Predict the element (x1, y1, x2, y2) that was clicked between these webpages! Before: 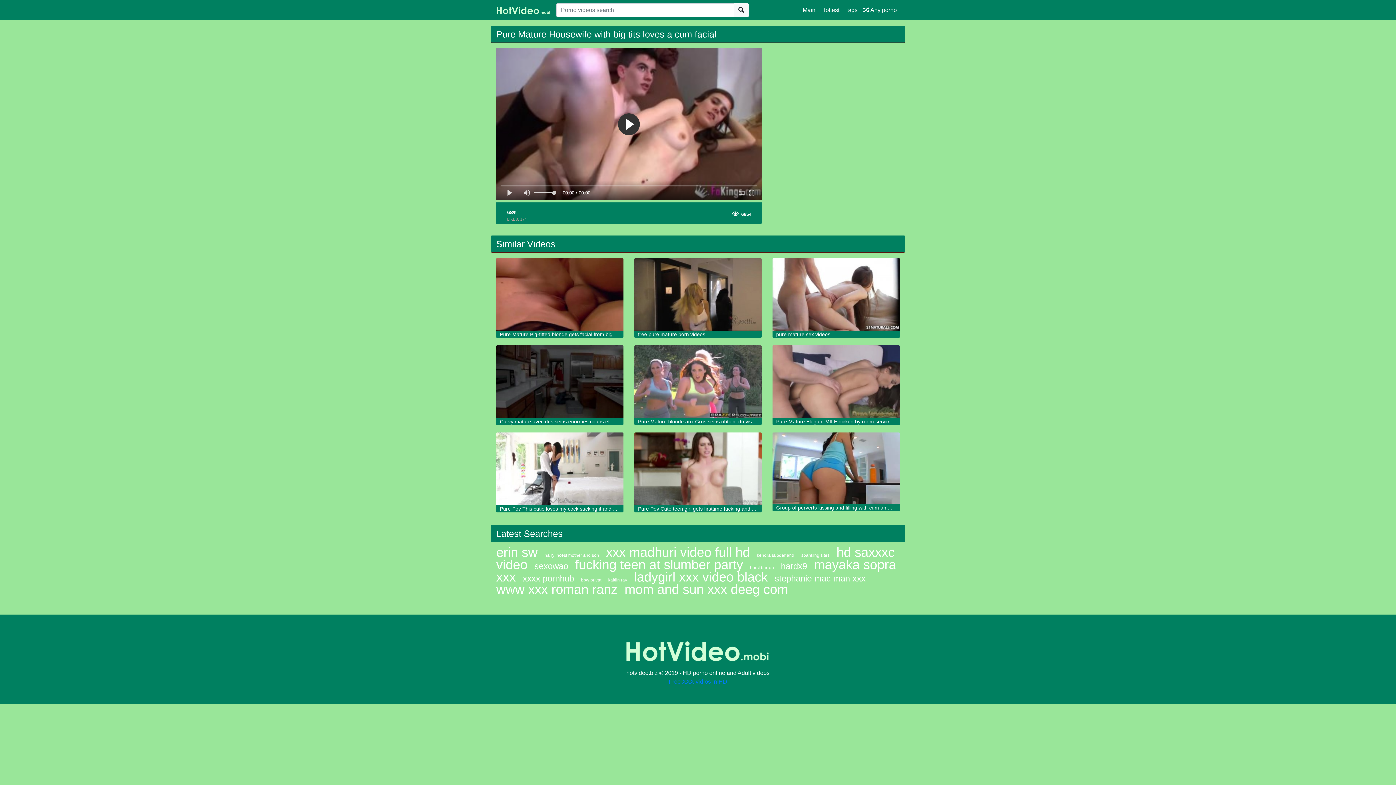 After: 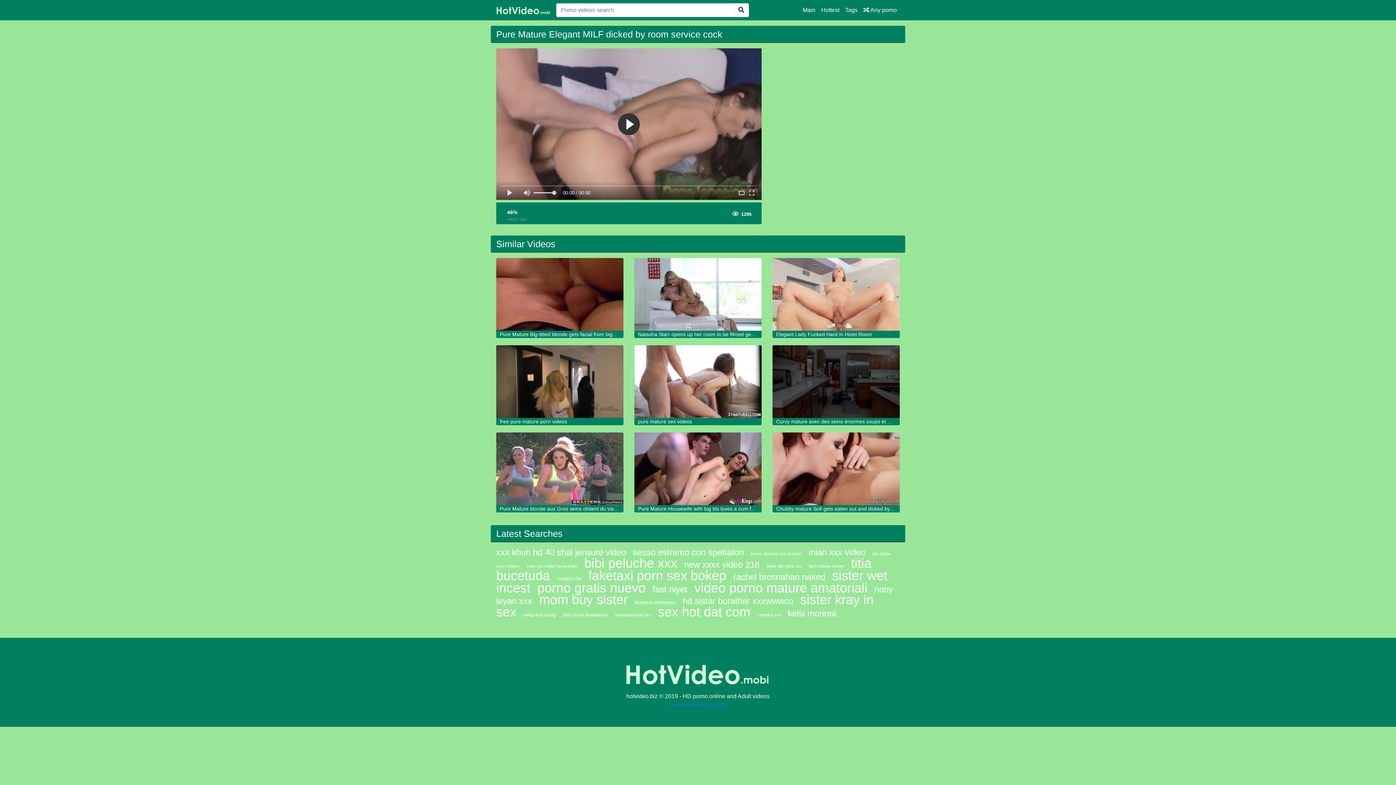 Action: bbox: (776, 418, 904, 424) label: Pure Mature Elegant MILF dicked by room service cock